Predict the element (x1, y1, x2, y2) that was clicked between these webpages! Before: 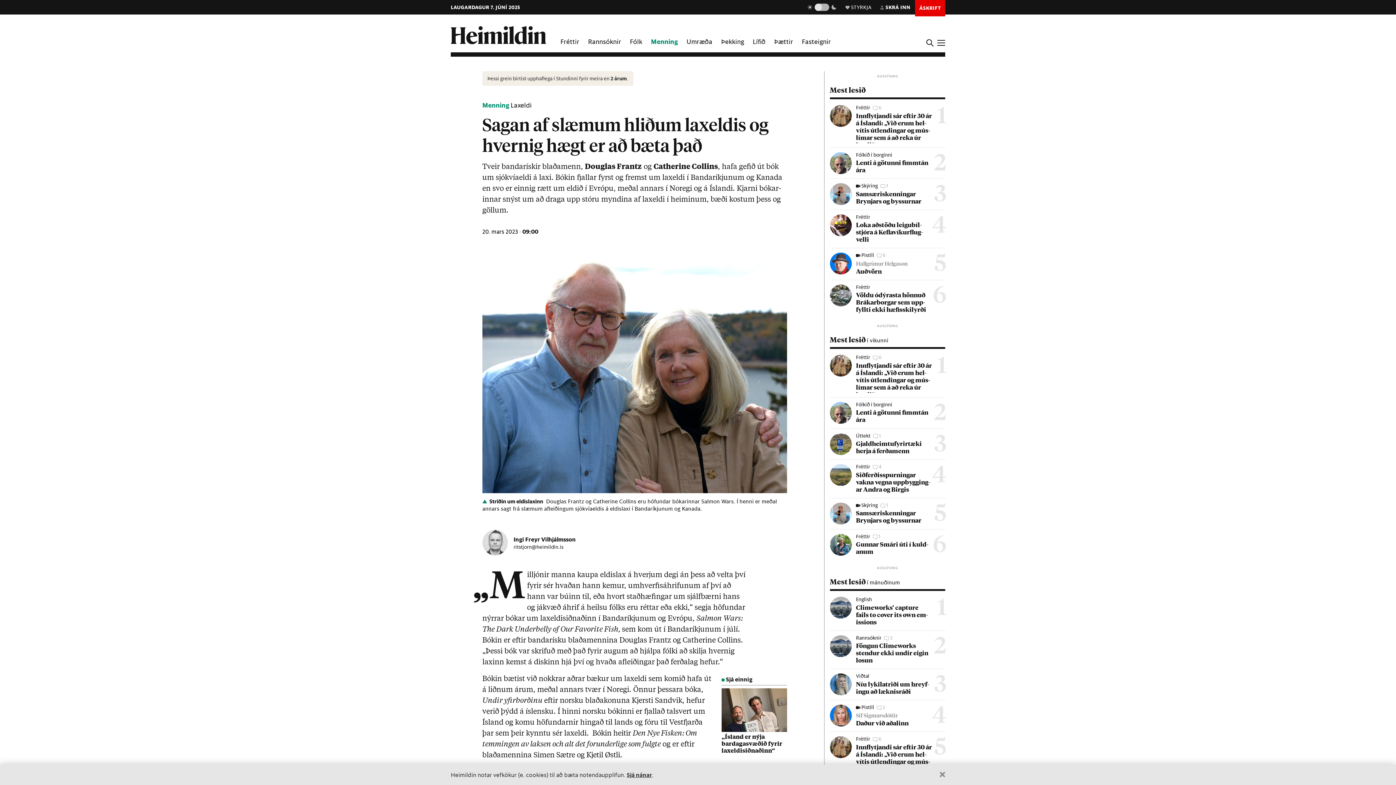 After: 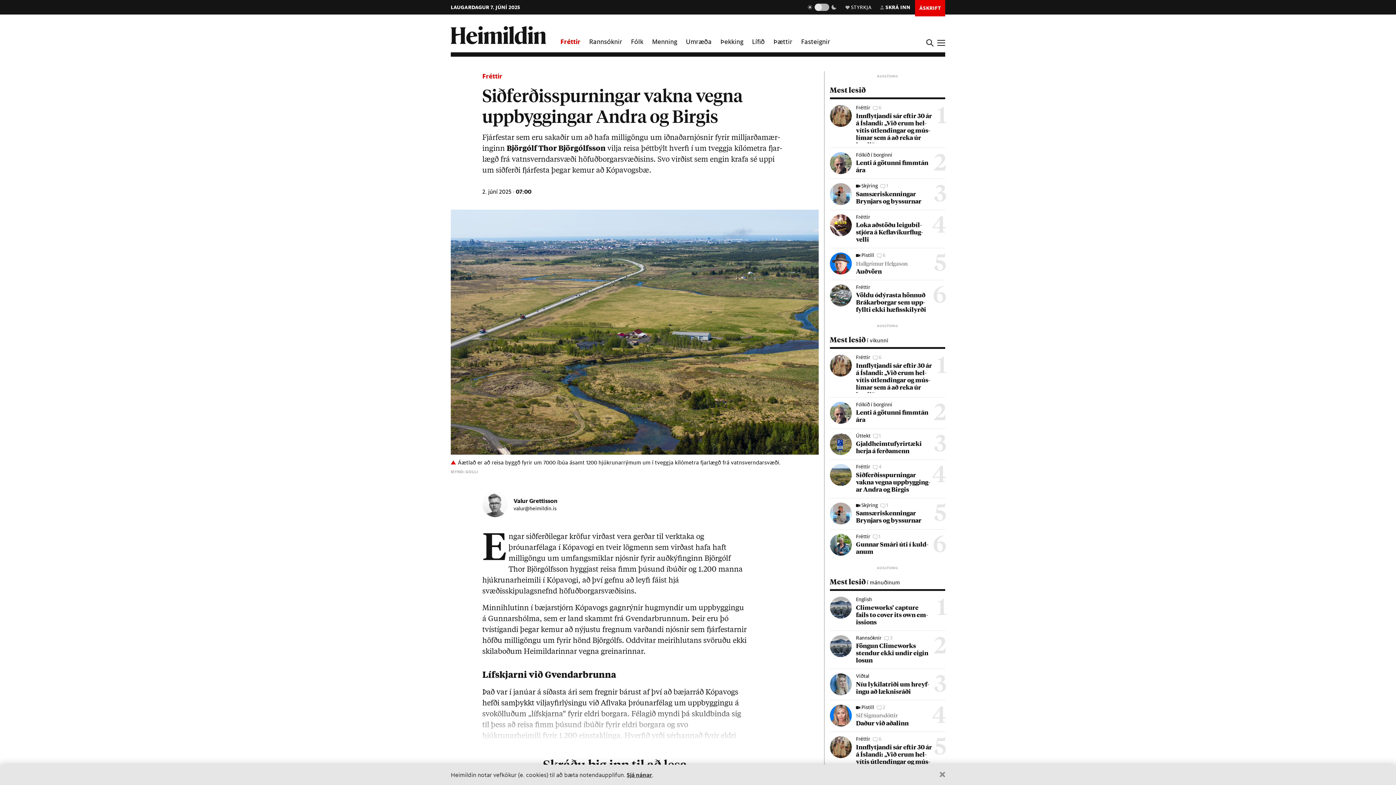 Action: bbox: (830, 464, 945, 498)